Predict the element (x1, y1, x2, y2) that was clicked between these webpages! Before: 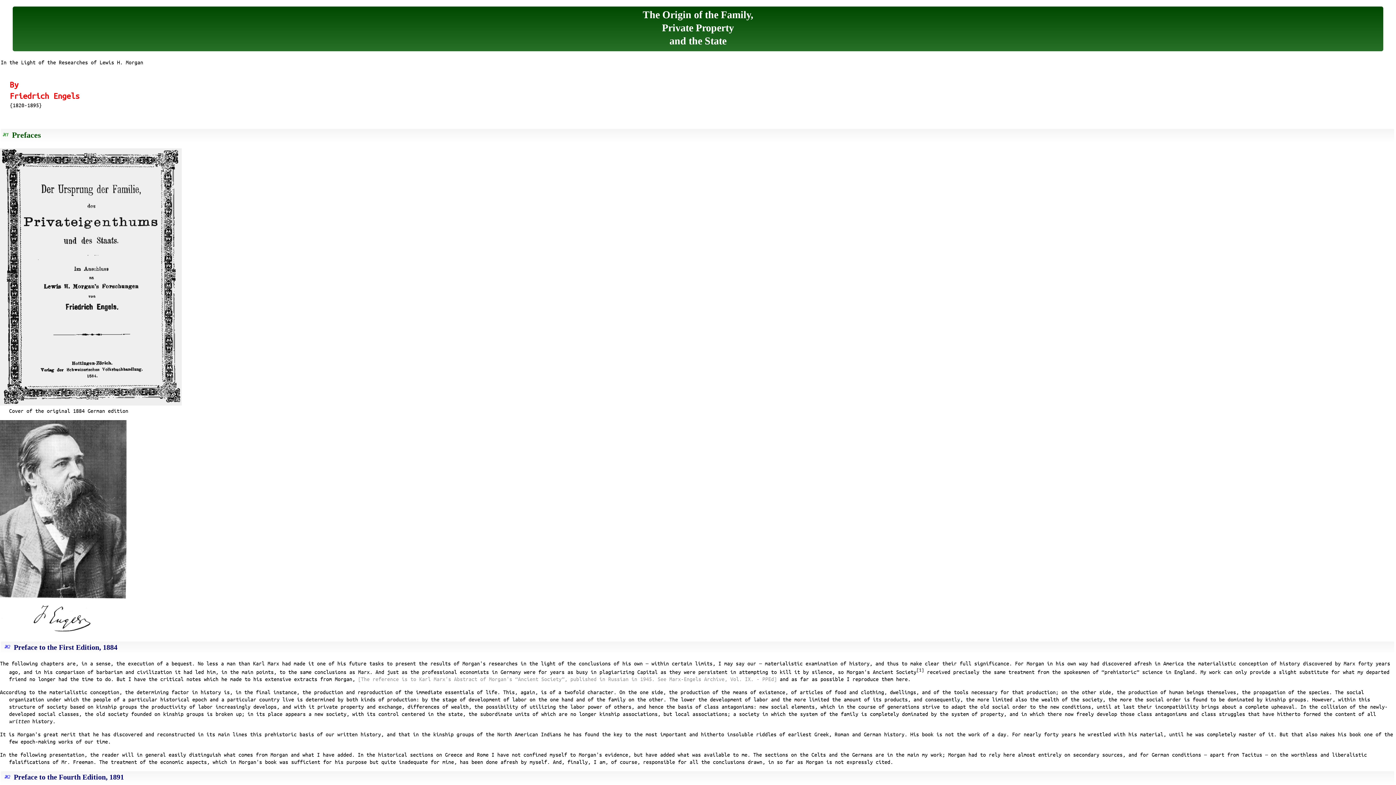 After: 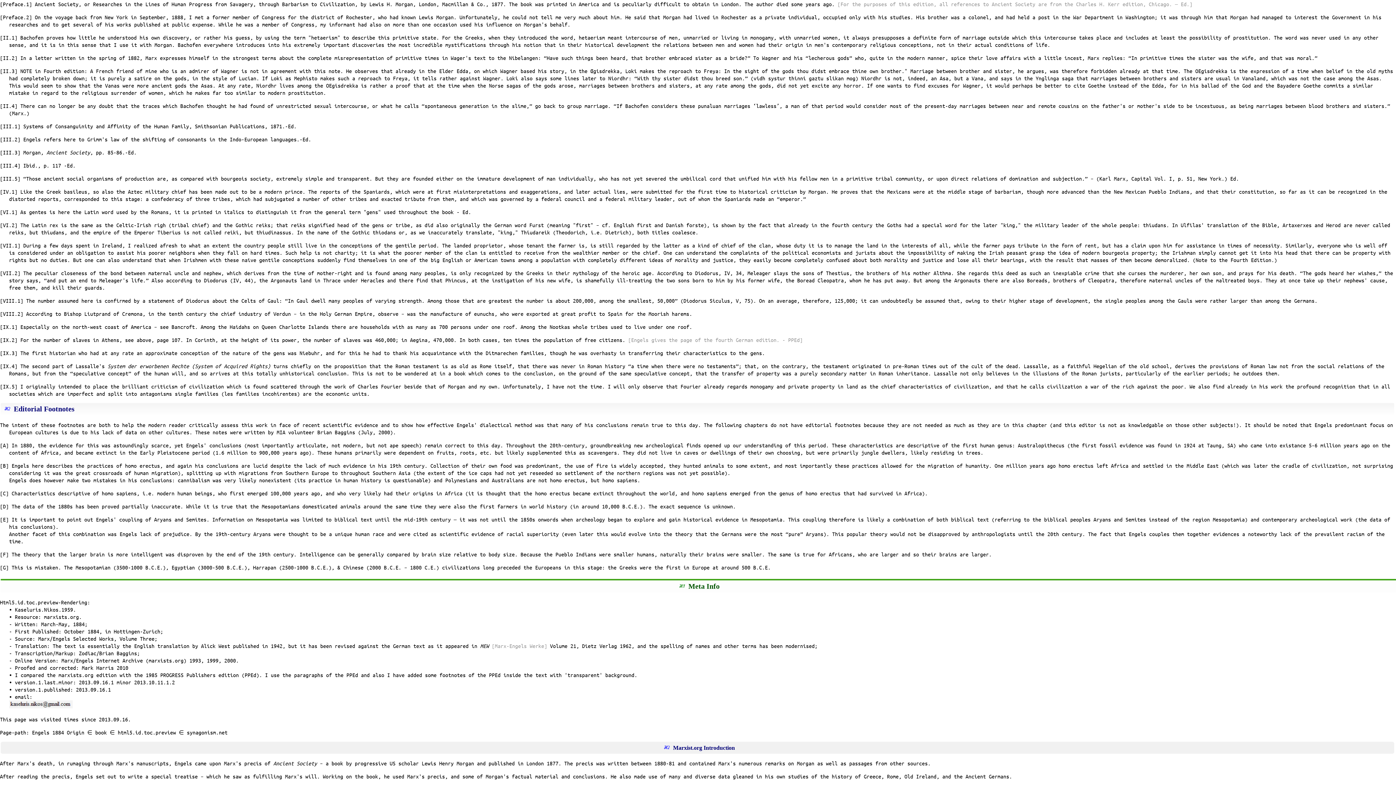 Action: bbox: (919, 667, 921, 672) label: 1